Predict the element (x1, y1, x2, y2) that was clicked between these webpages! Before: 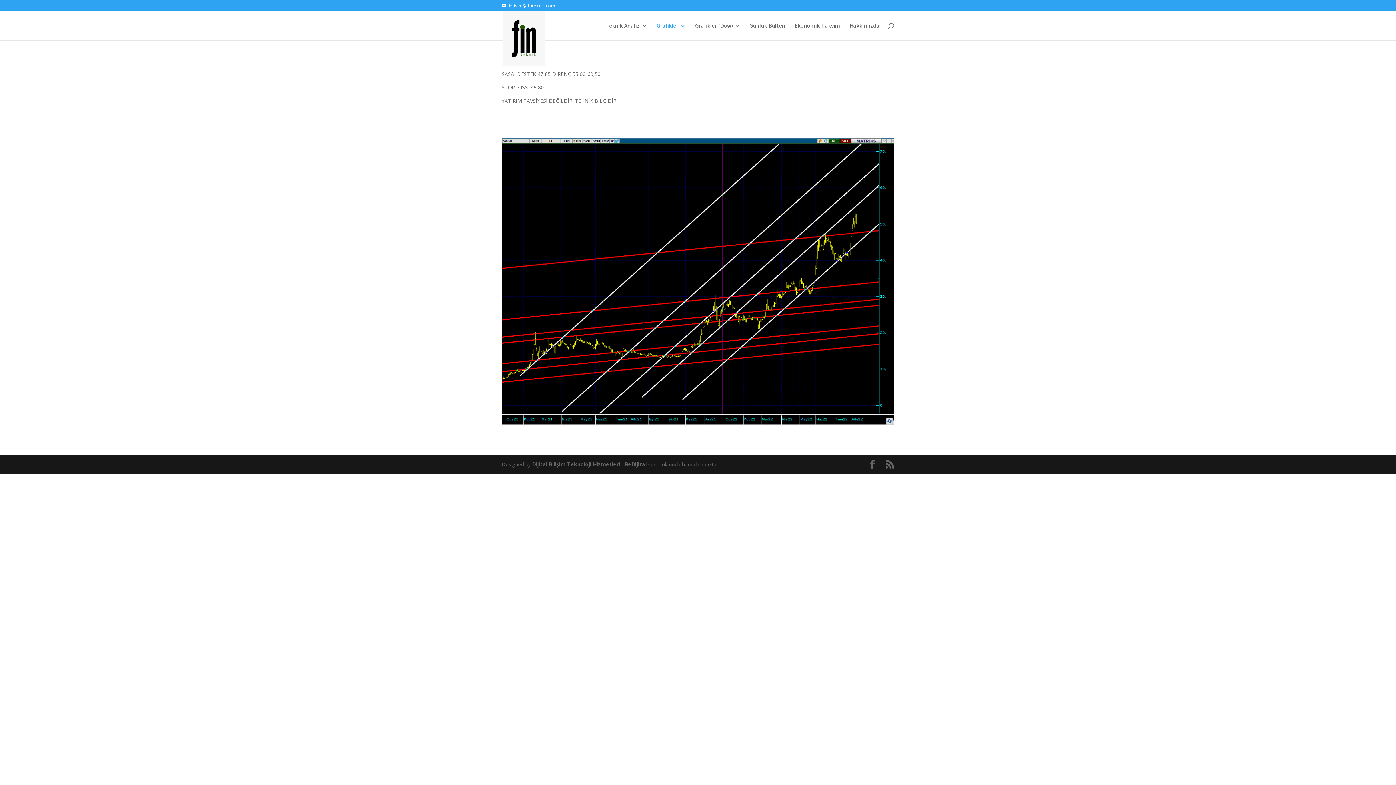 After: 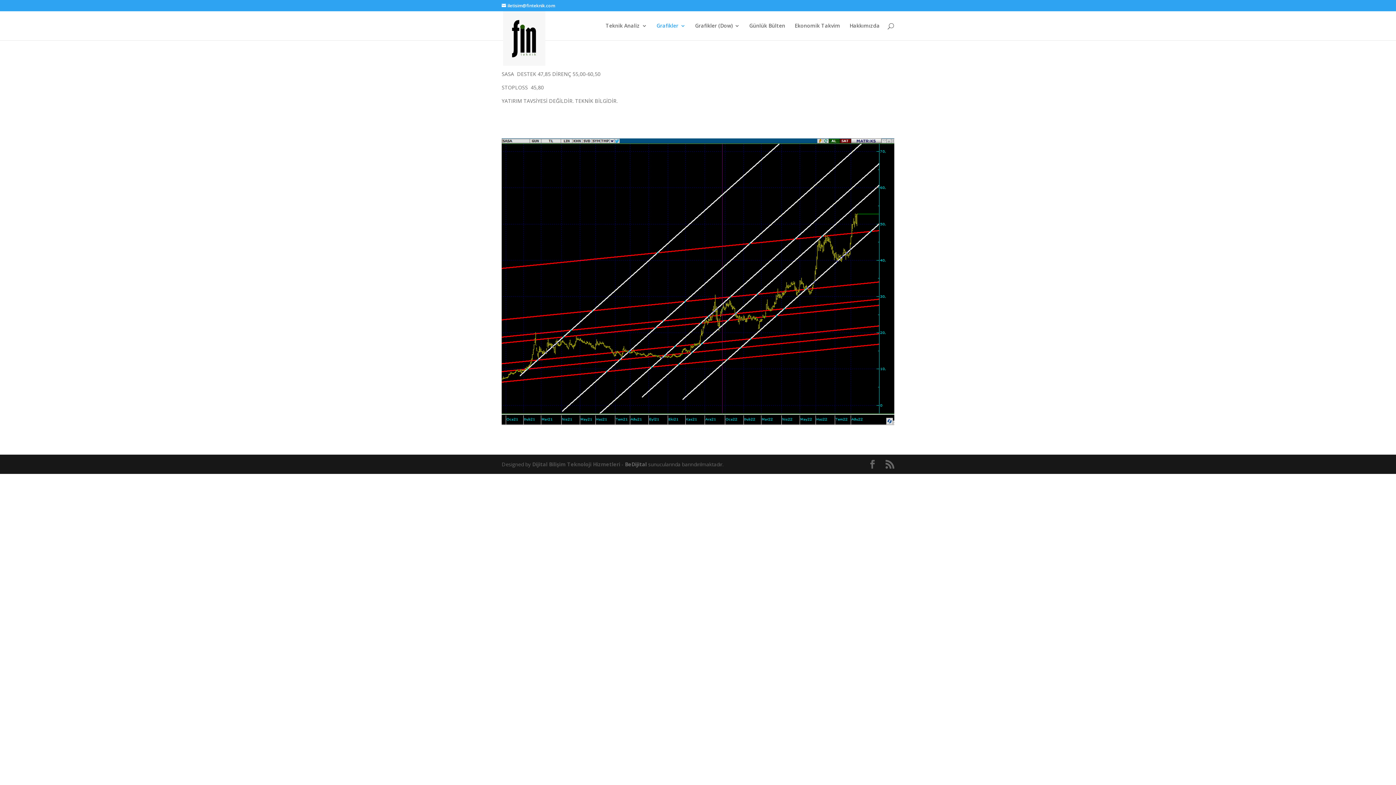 Action: bbox: (532, 461, 620, 467) label: Dijital Bilişim Teknoloji Hizmetleri